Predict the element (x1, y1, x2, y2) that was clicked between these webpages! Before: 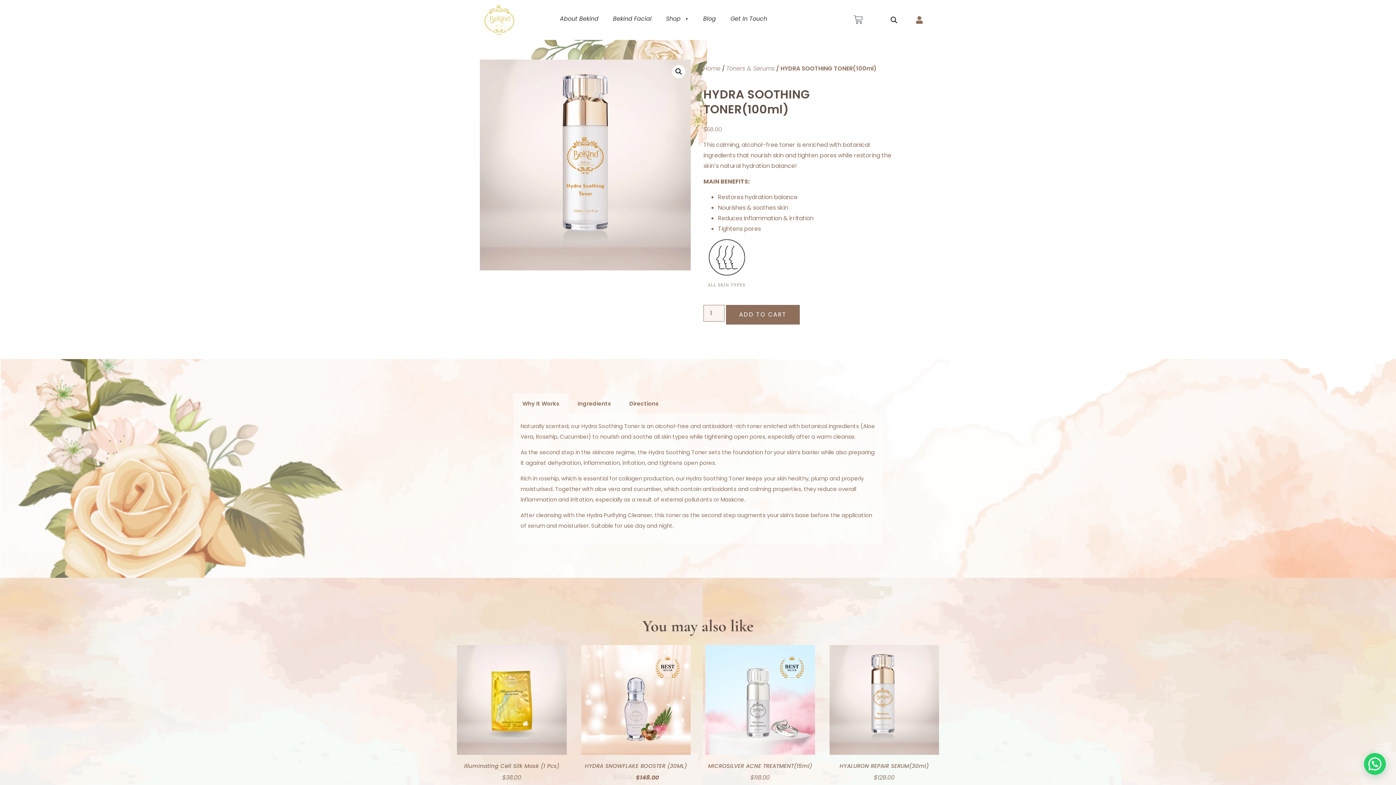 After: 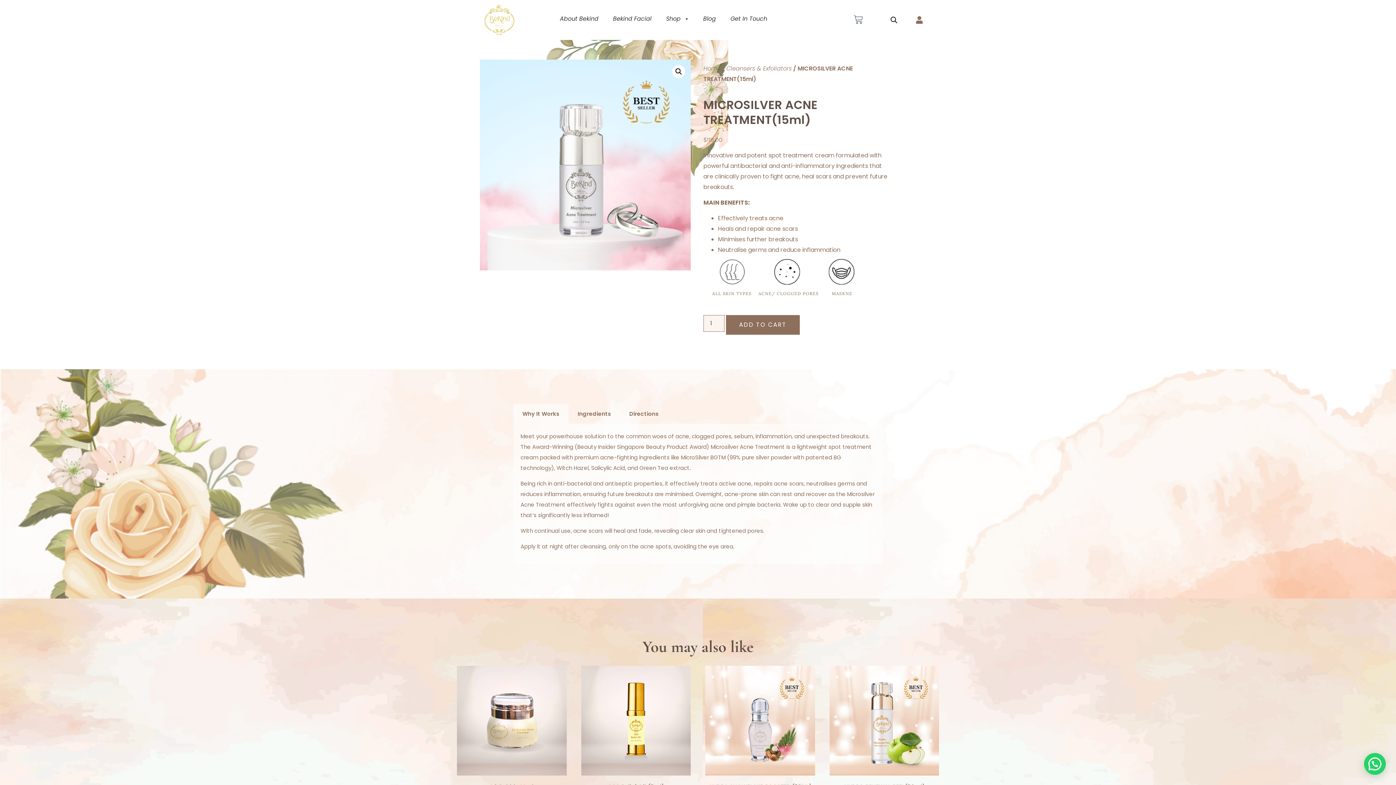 Action: label: MICROSILVER ACNE TREATMENT(15ml)
$118.00 bbox: (705, 645, 815, 783)